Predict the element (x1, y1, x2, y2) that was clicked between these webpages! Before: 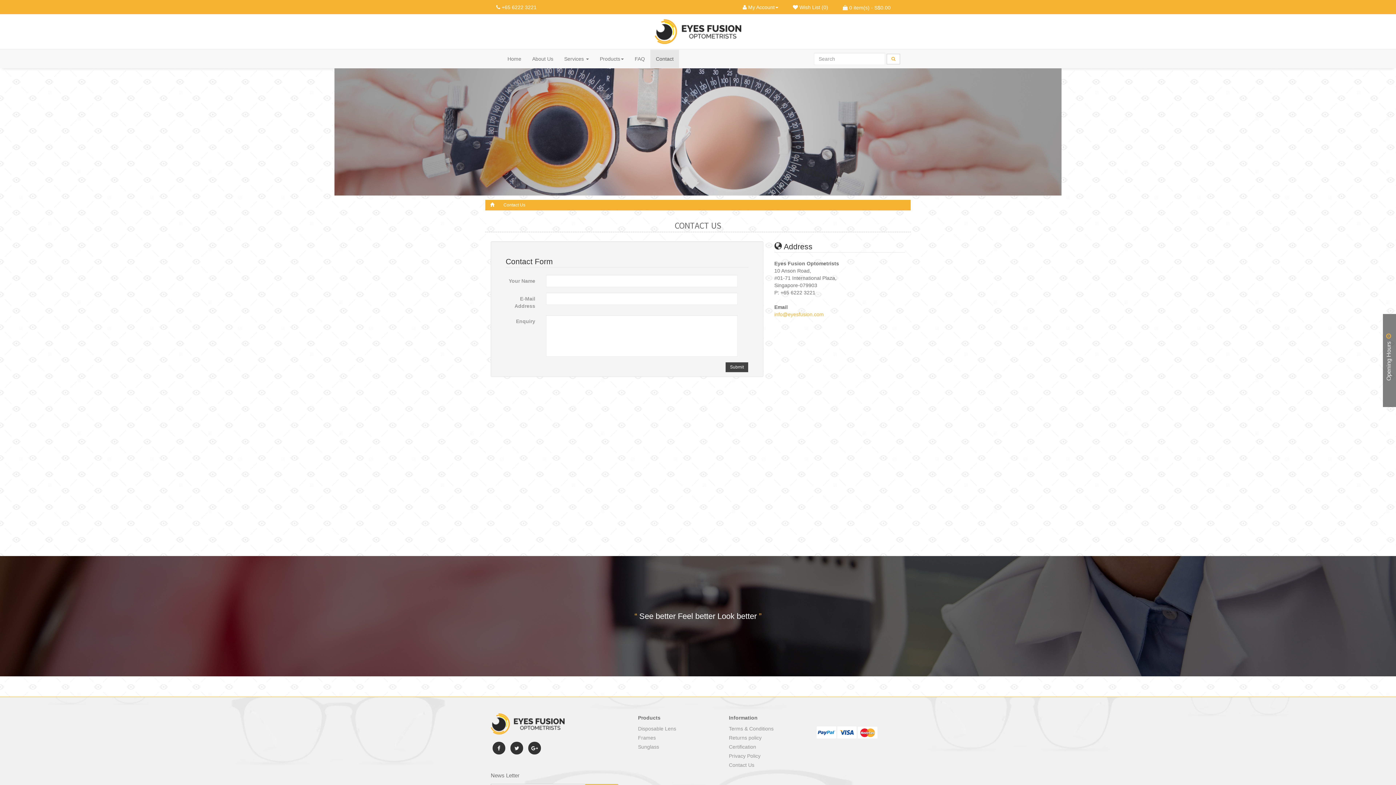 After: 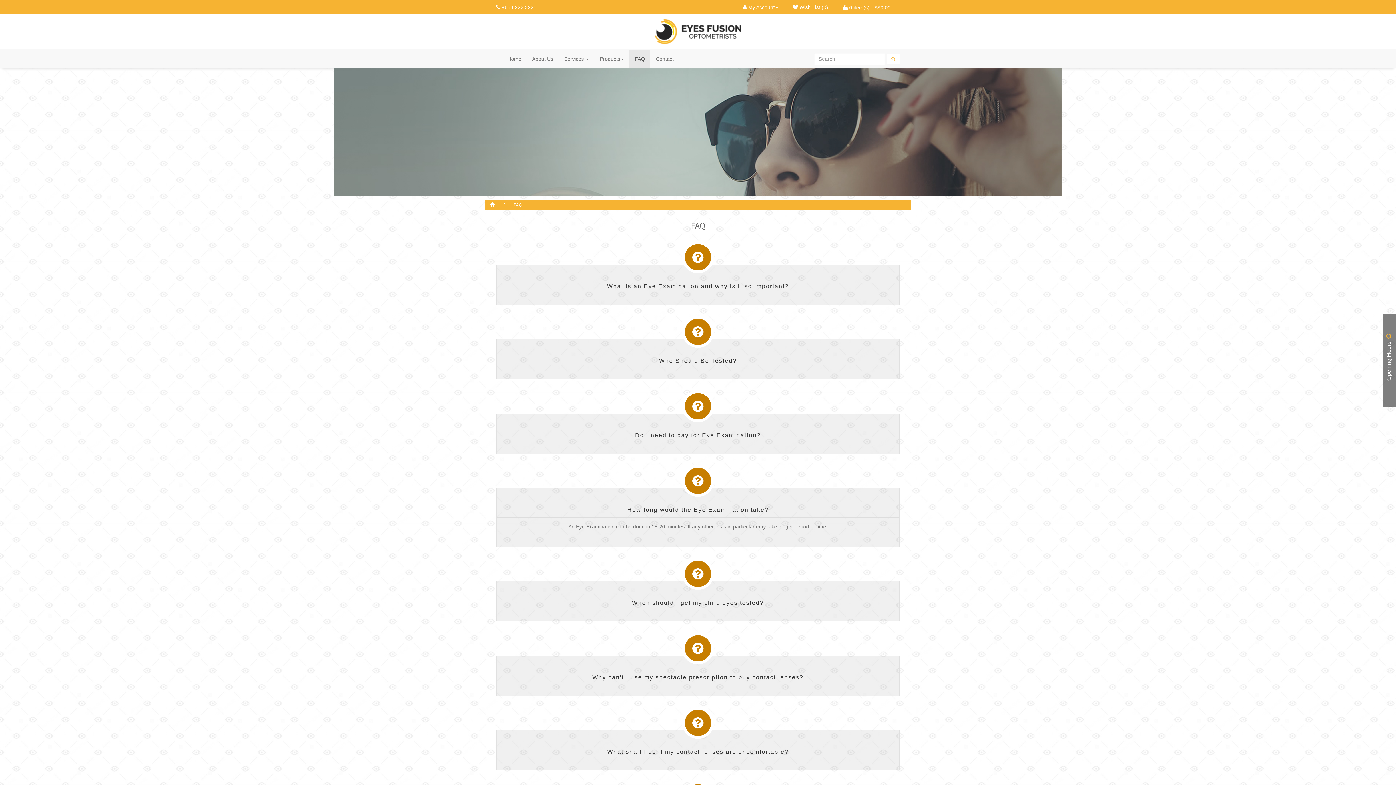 Action: bbox: (629, 49, 650, 68) label: FAQ